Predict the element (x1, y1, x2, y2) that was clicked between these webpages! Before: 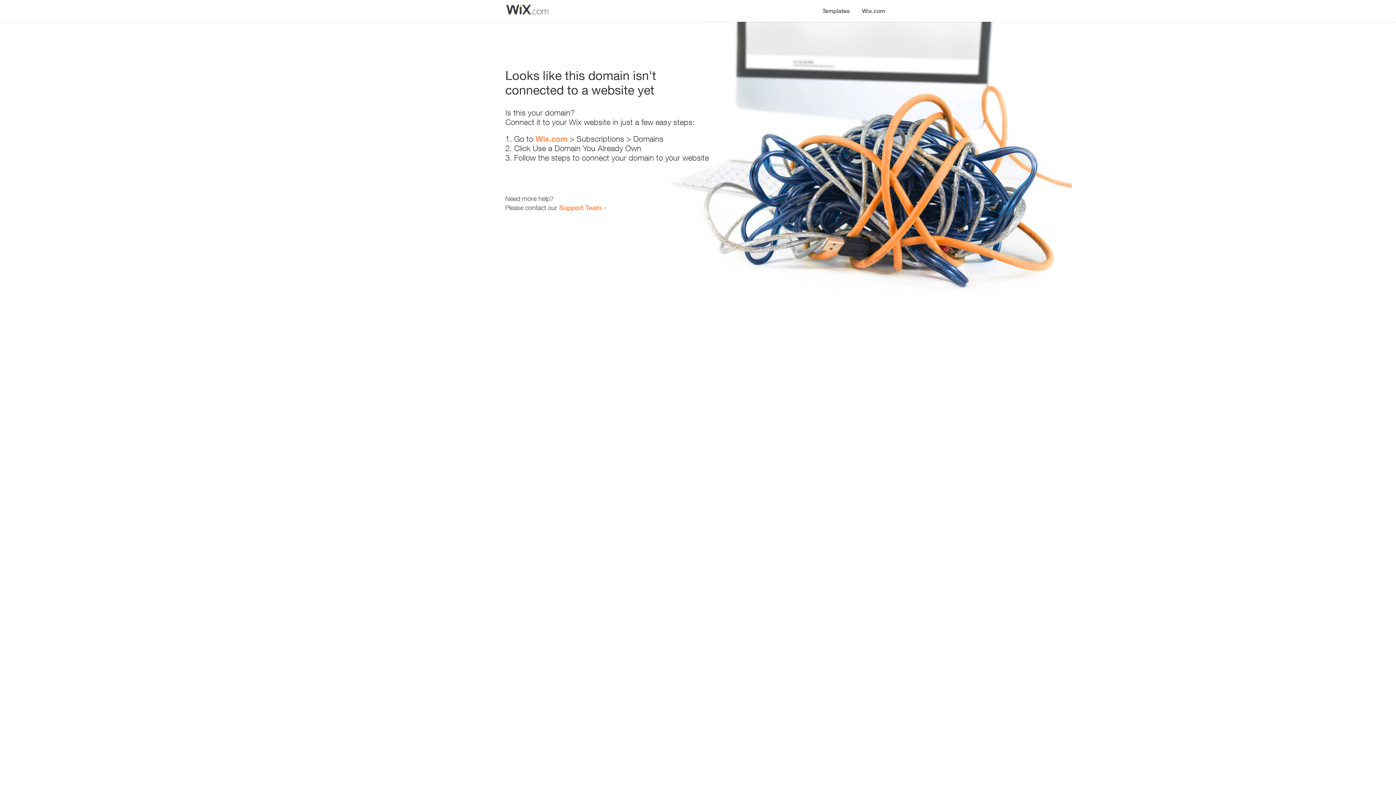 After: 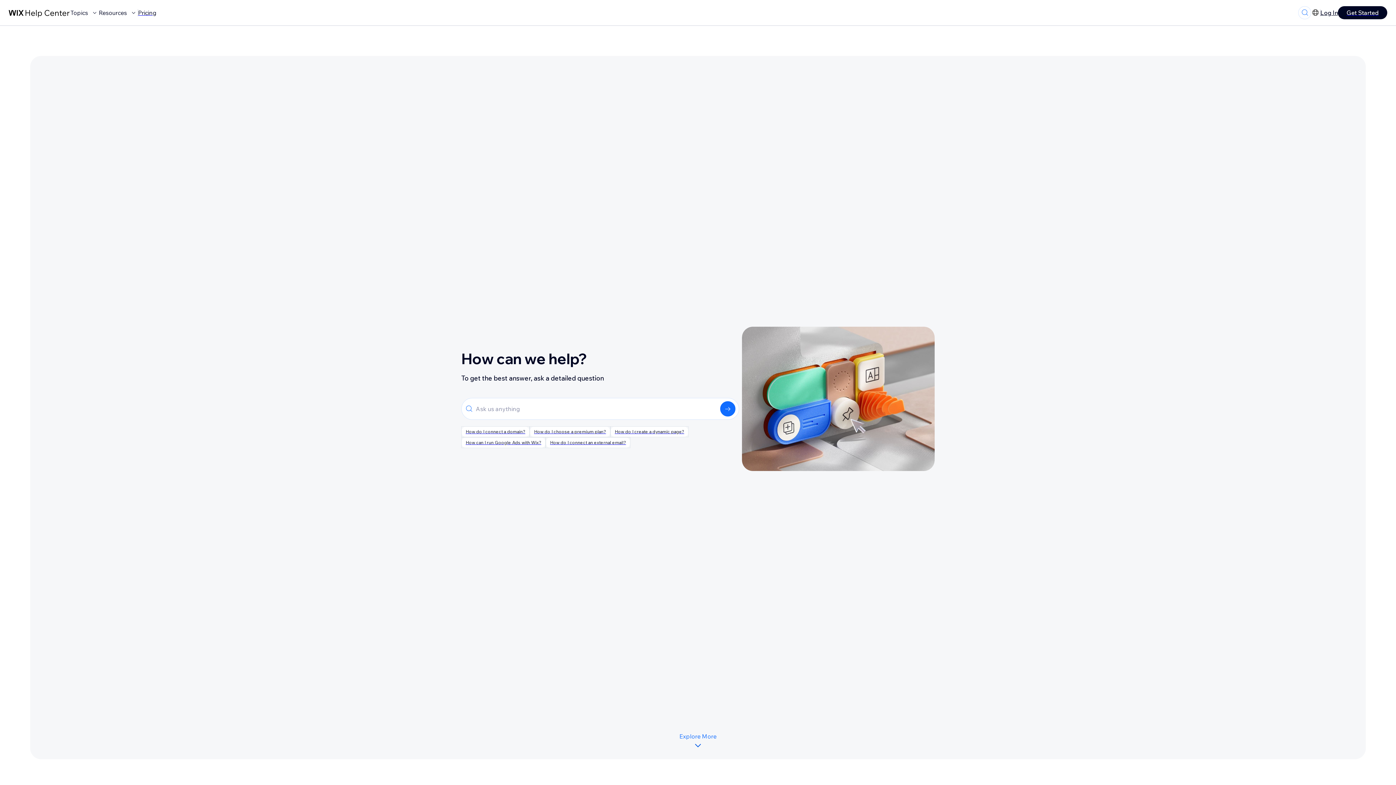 Action: label: Support Team bbox: (559, 203, 601, 211)